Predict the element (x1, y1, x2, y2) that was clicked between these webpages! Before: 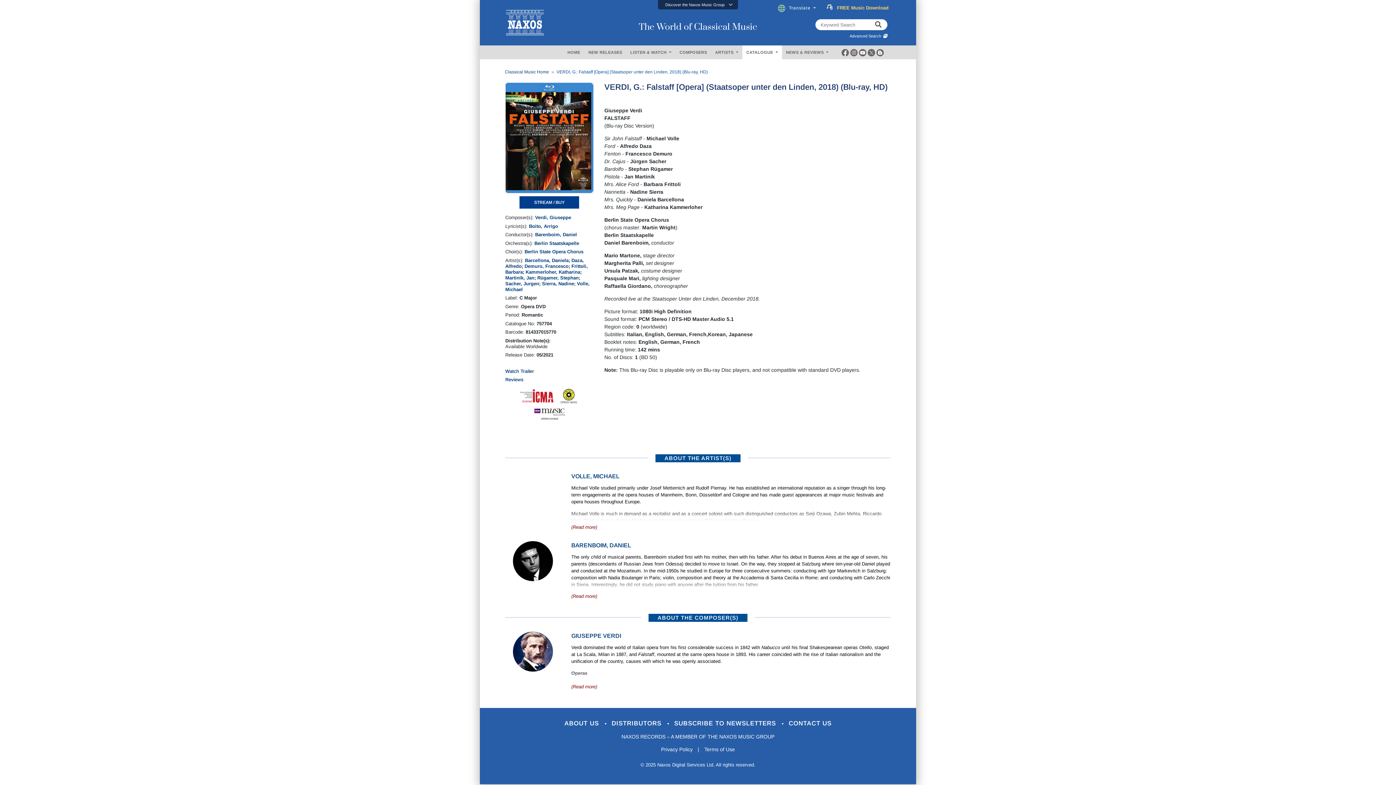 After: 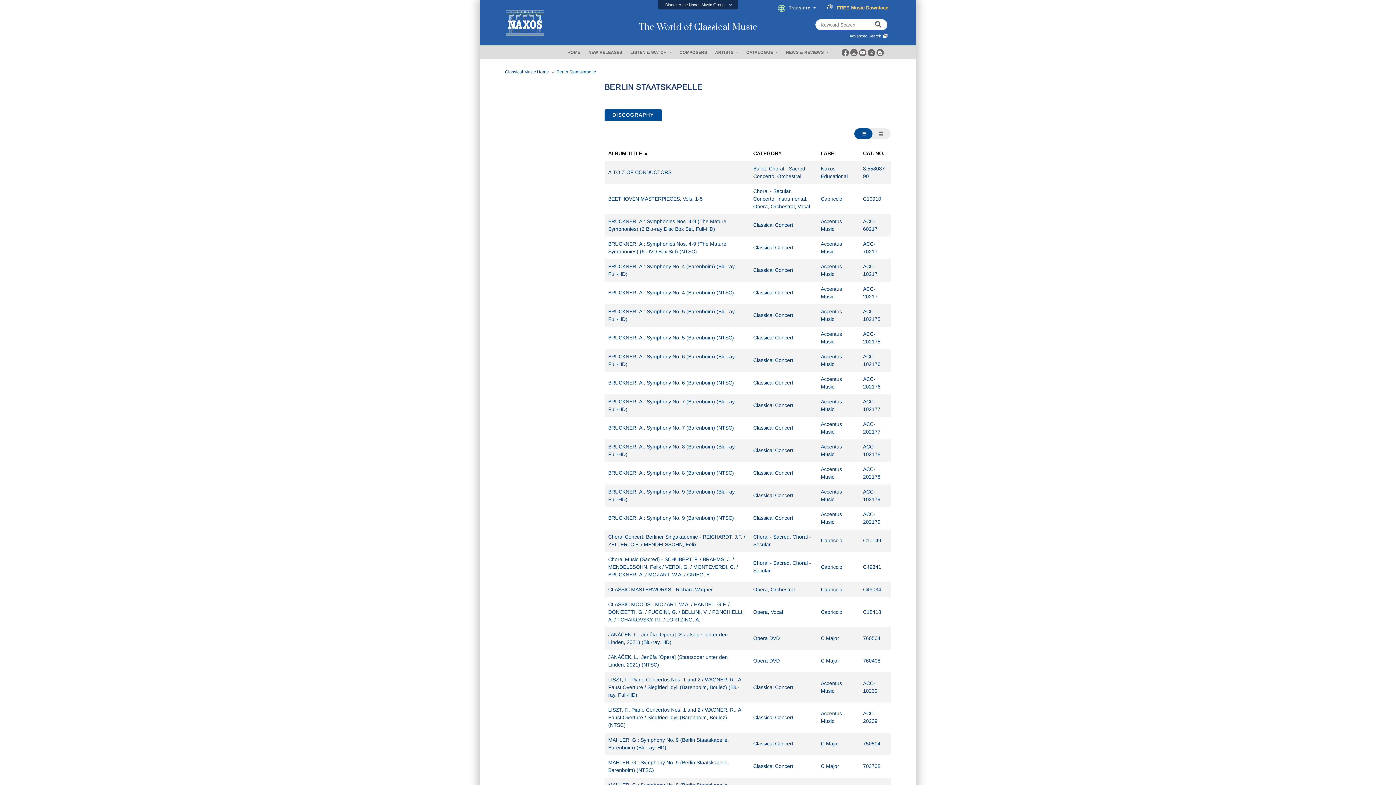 Action: bbox: (534, 240, 579, 246) label: Berlin Staatskapelle